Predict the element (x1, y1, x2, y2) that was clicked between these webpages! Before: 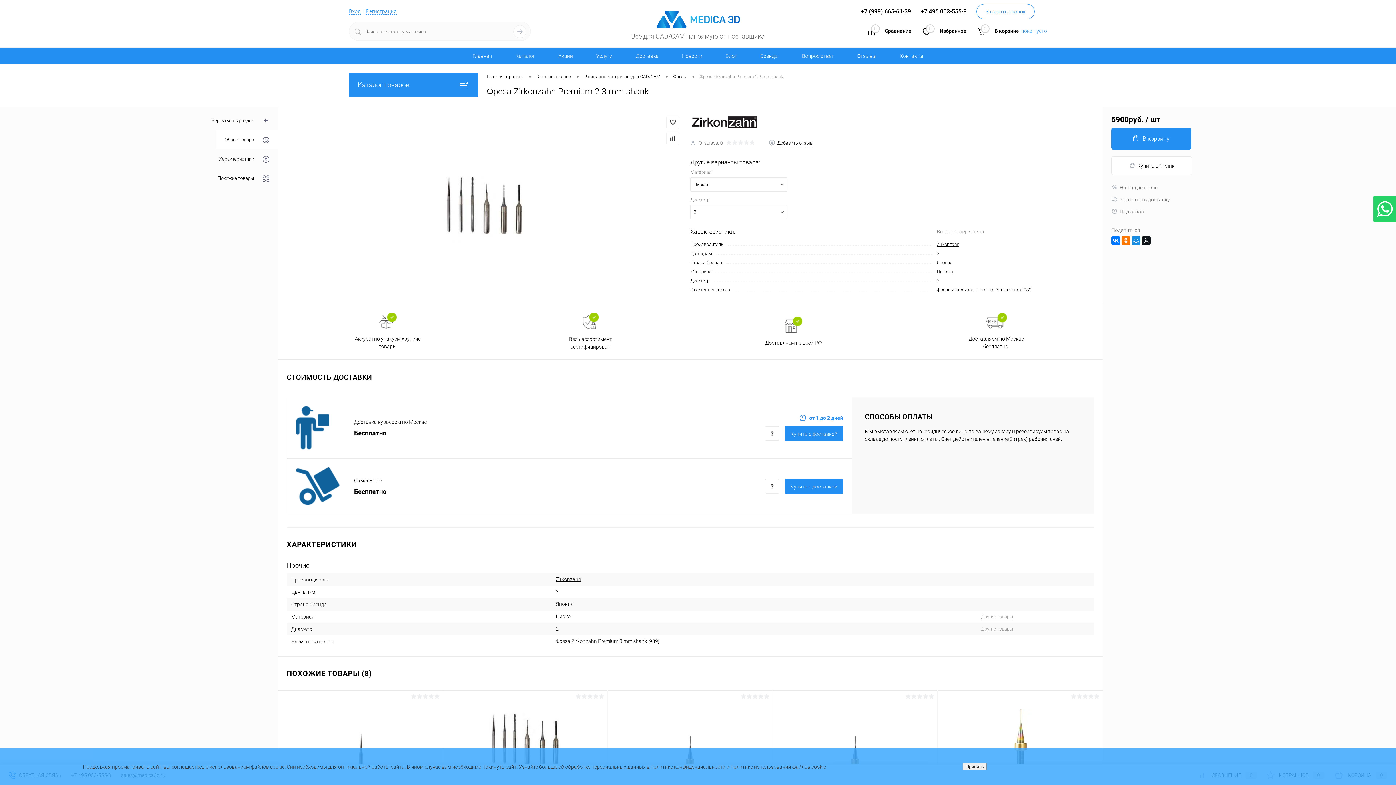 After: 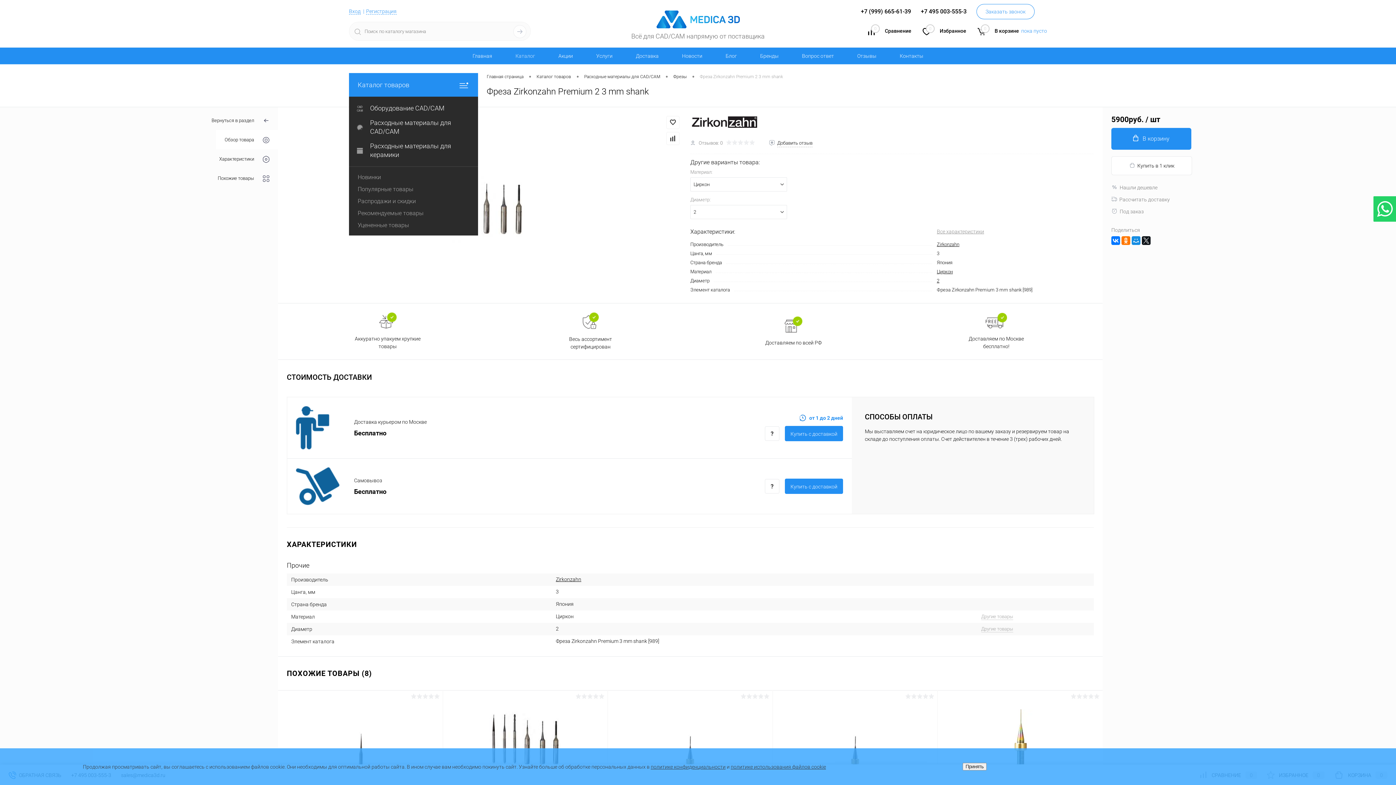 Action: bbox: (349, 73, 478, 96) label: Каталог товаров